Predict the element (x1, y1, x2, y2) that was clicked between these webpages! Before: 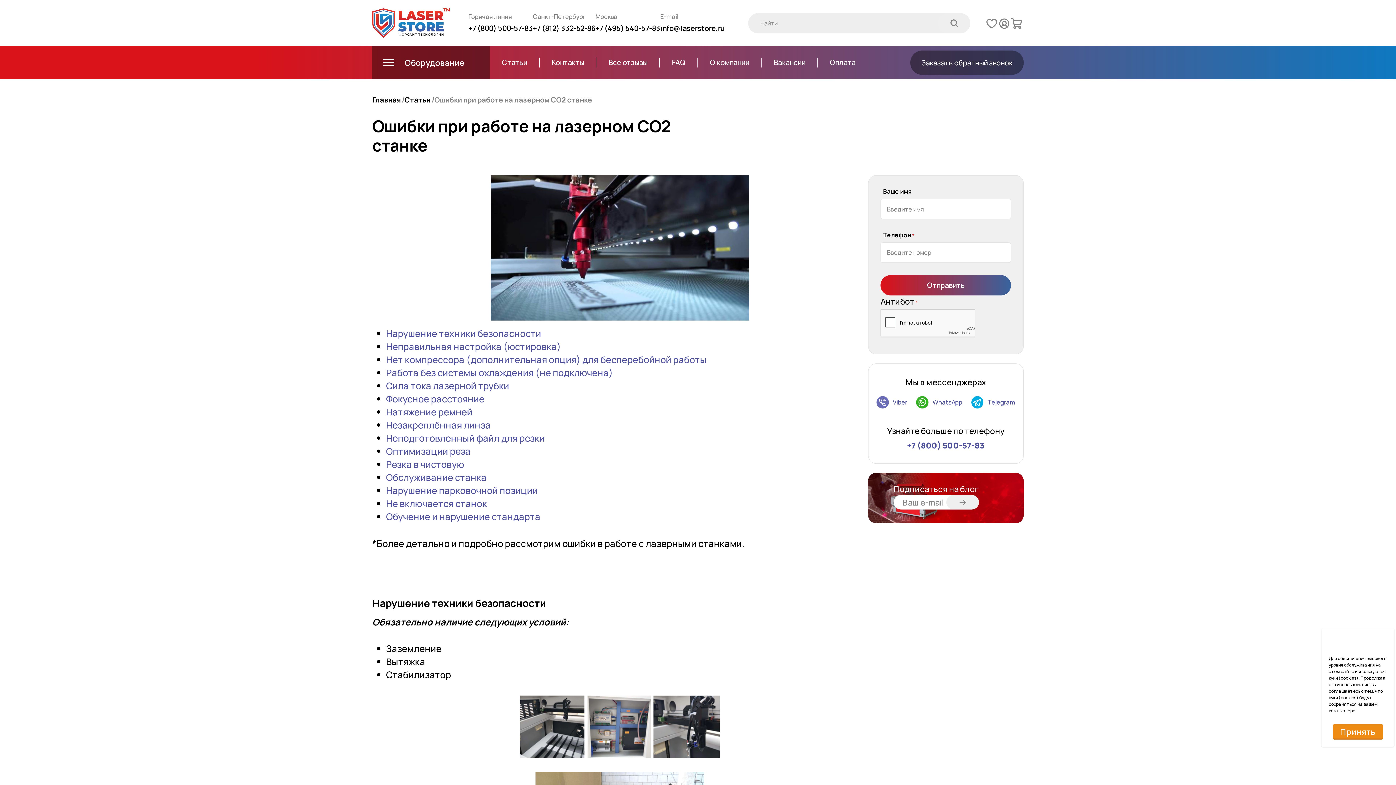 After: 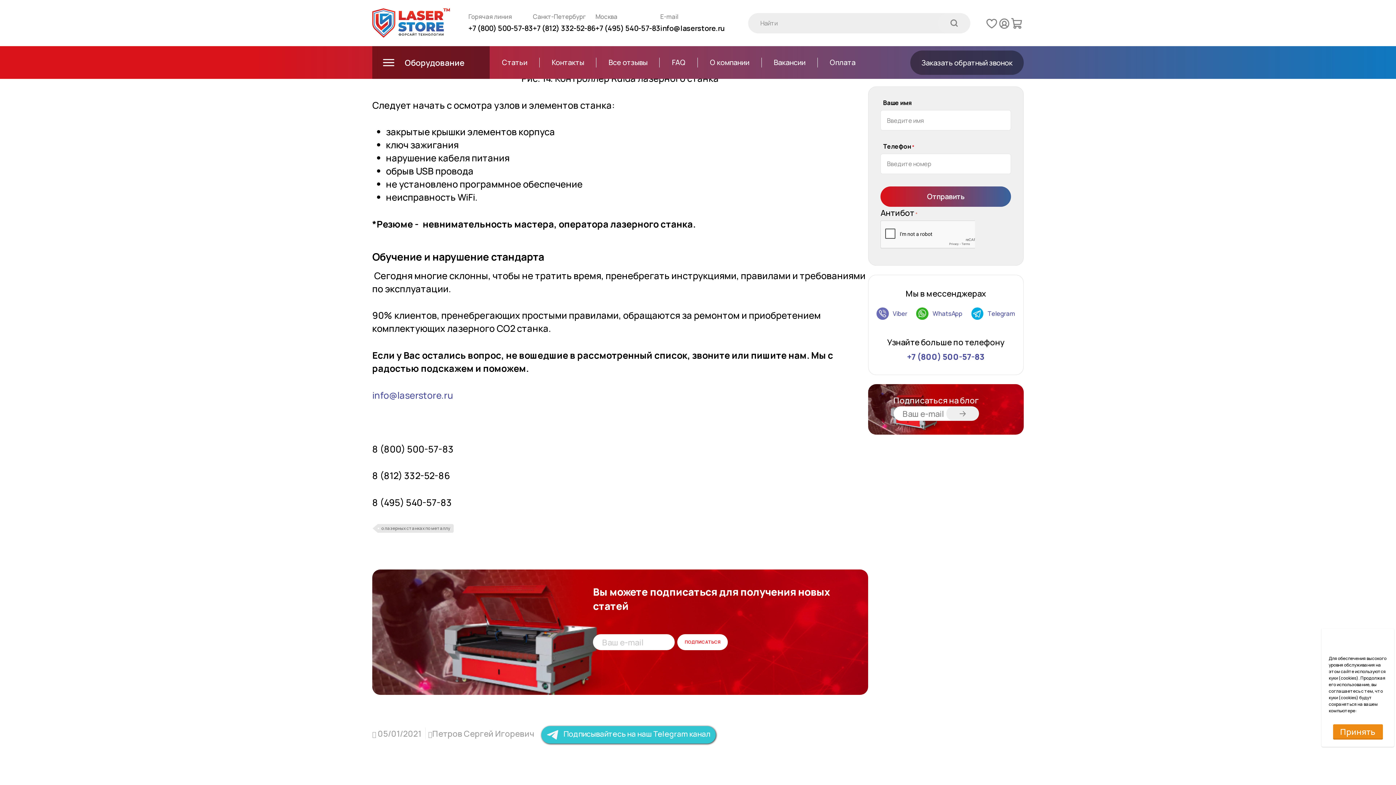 Action: bbox: (386, 497, 487, 510) label: Не включается станок